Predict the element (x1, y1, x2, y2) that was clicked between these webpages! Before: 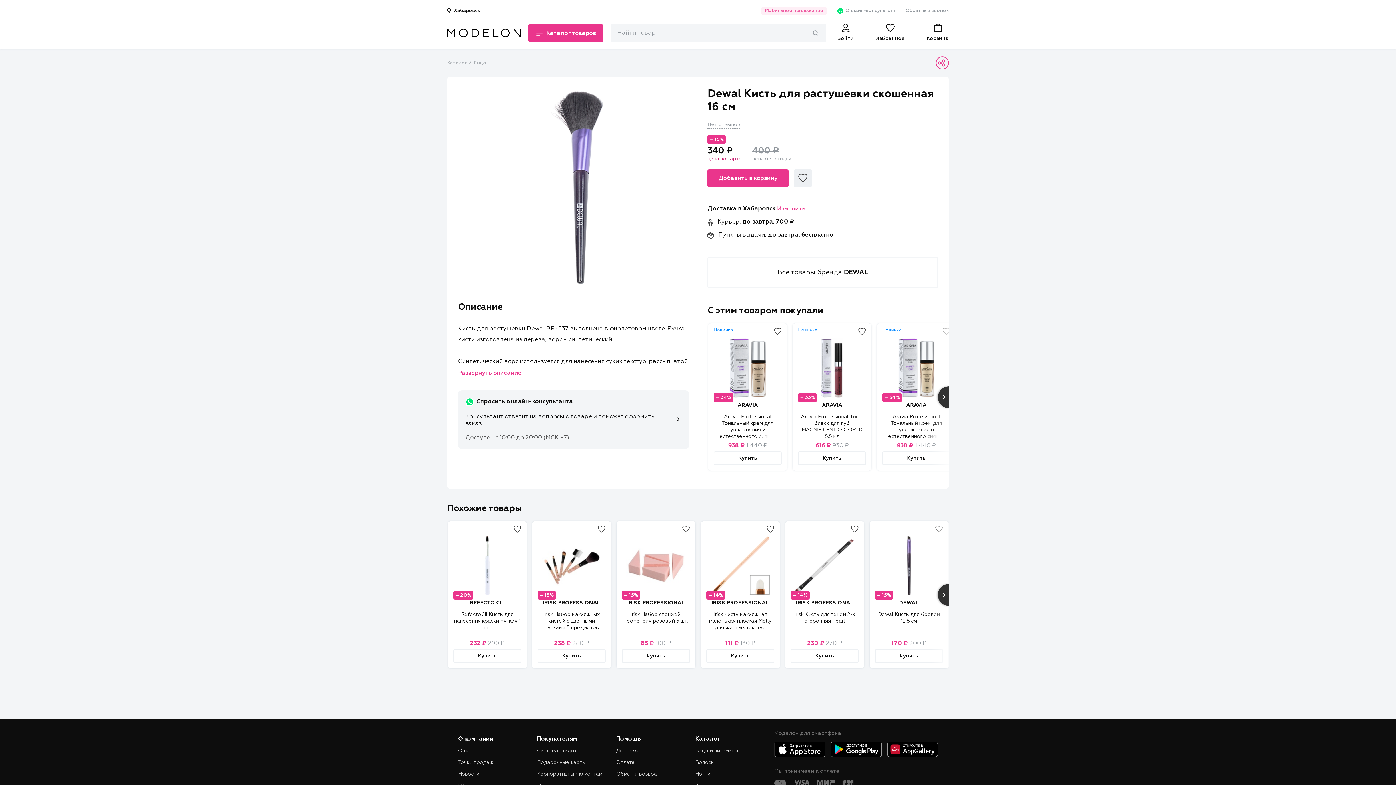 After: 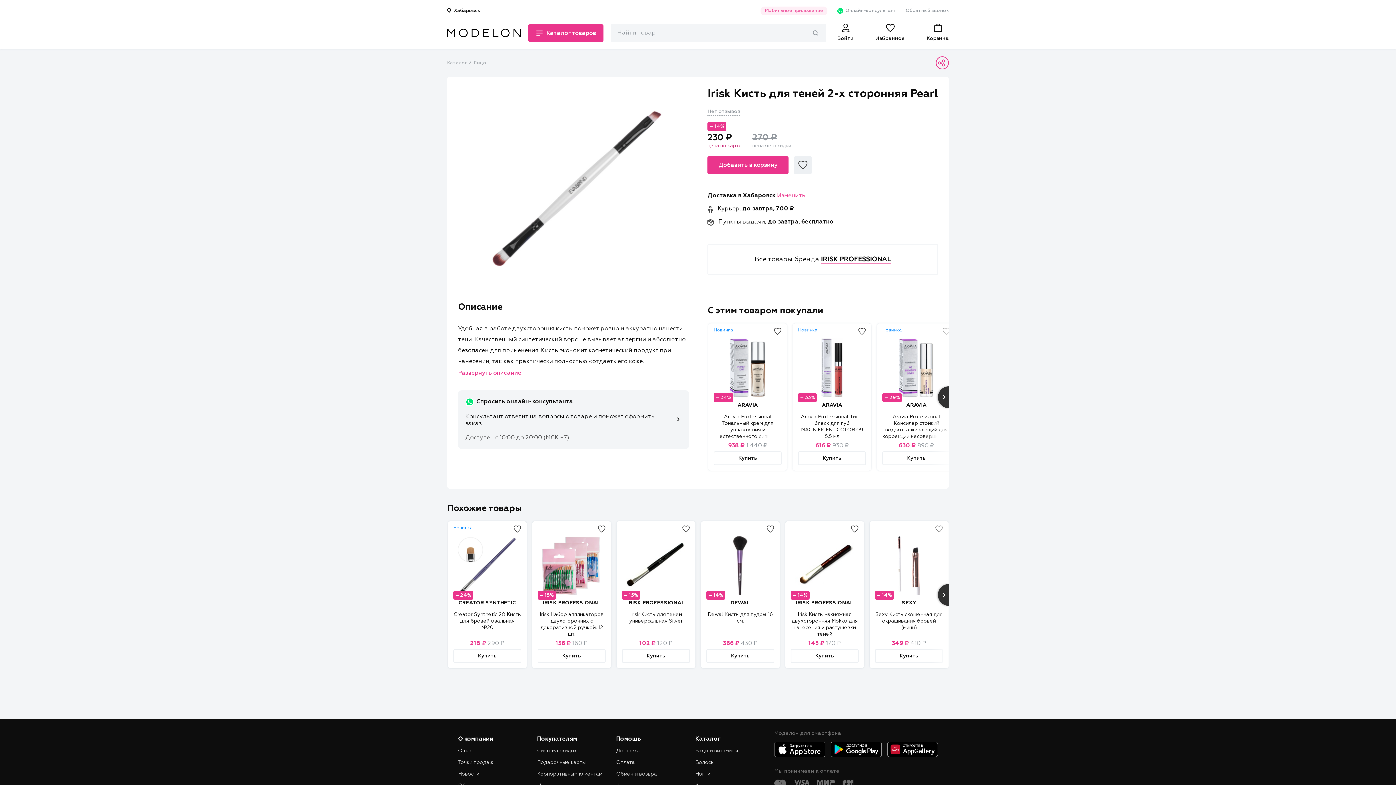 Action: label: IRISK PROFESSIONAL bbox: (796, 600, 853, 605)